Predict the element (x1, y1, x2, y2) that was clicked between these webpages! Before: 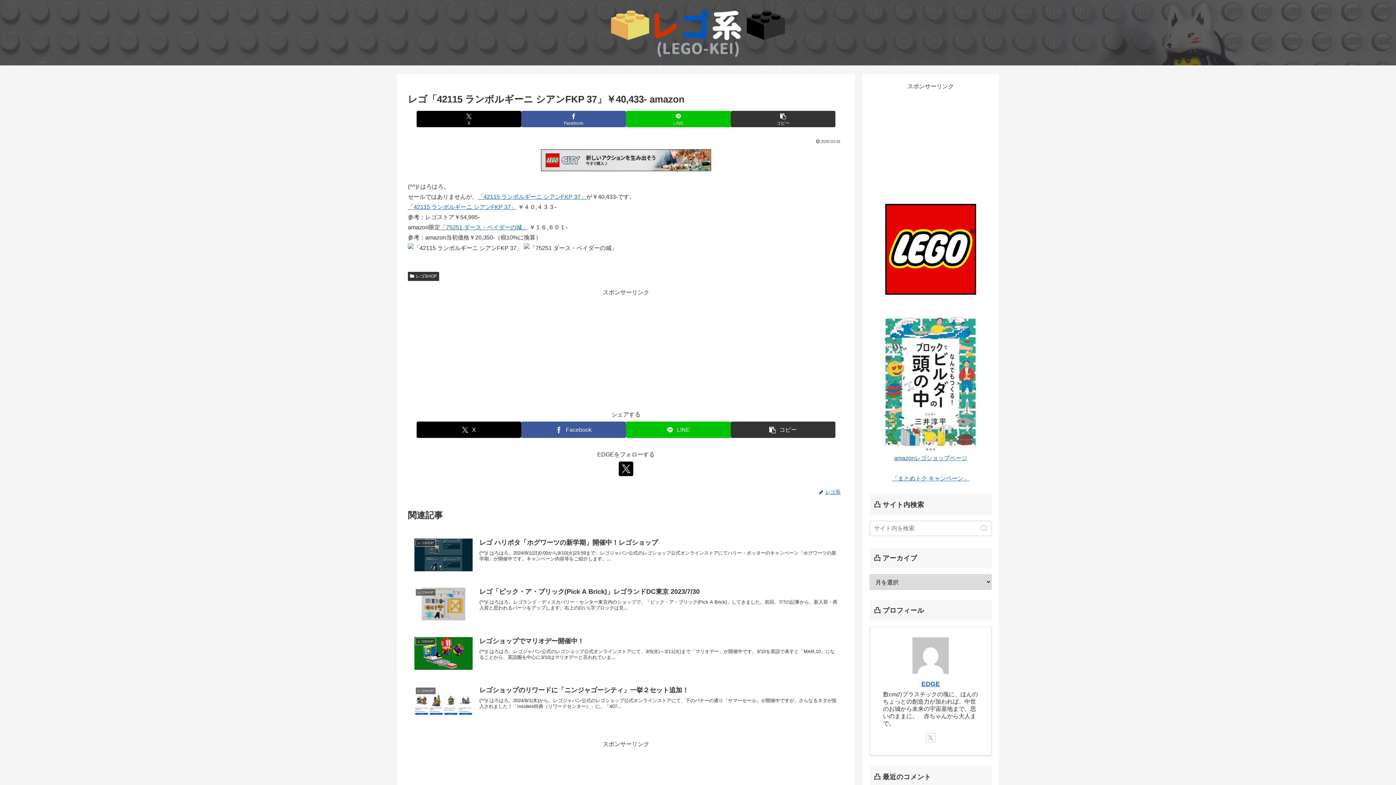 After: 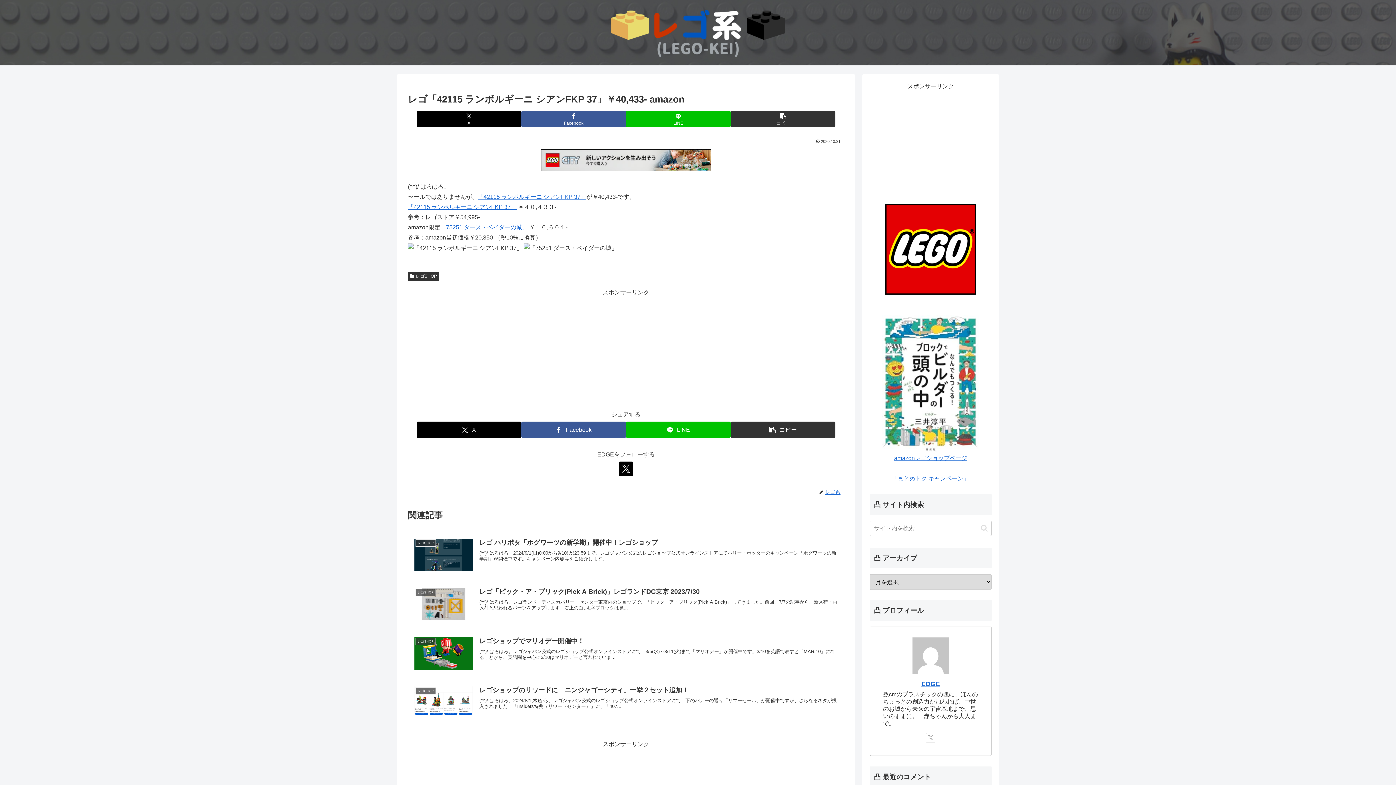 Action: bbox: (885, 245, 976, 252)